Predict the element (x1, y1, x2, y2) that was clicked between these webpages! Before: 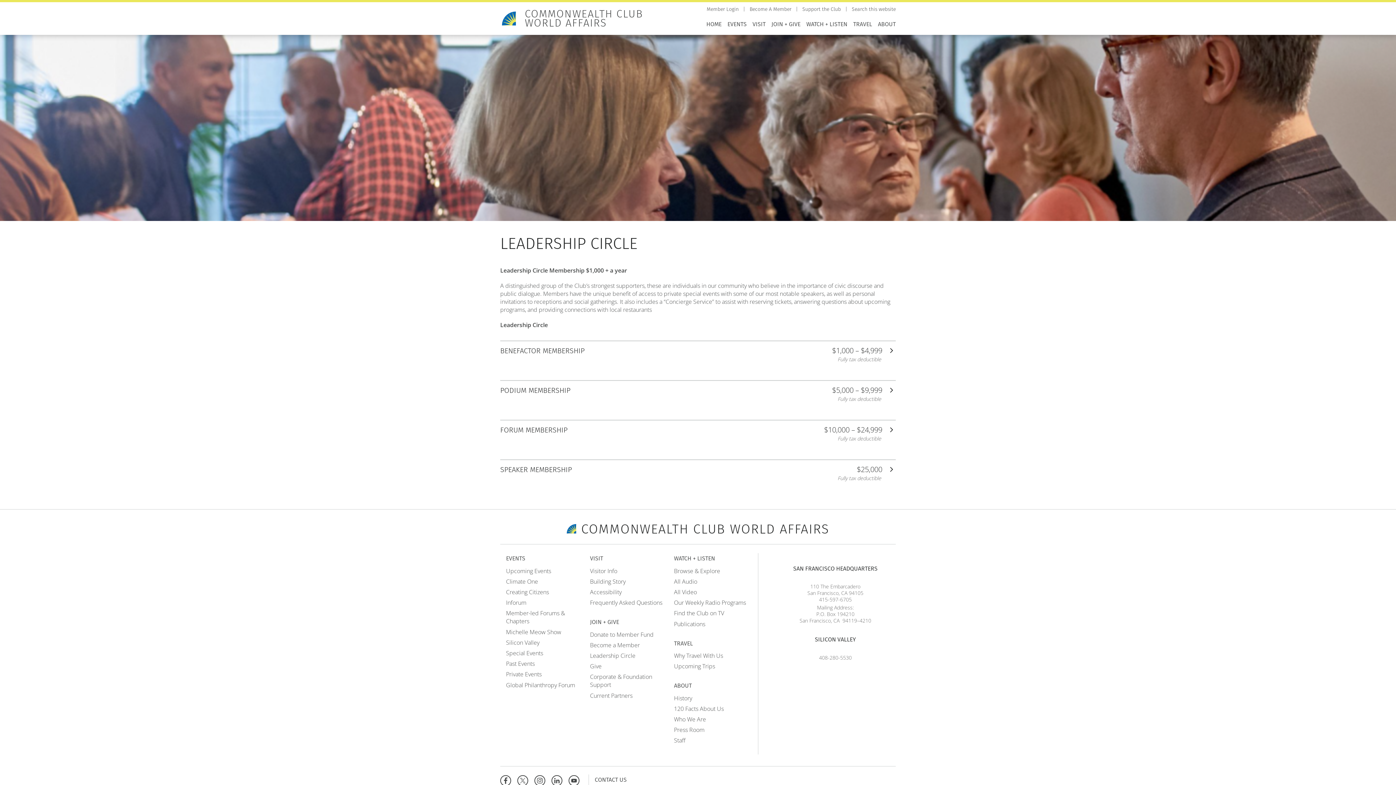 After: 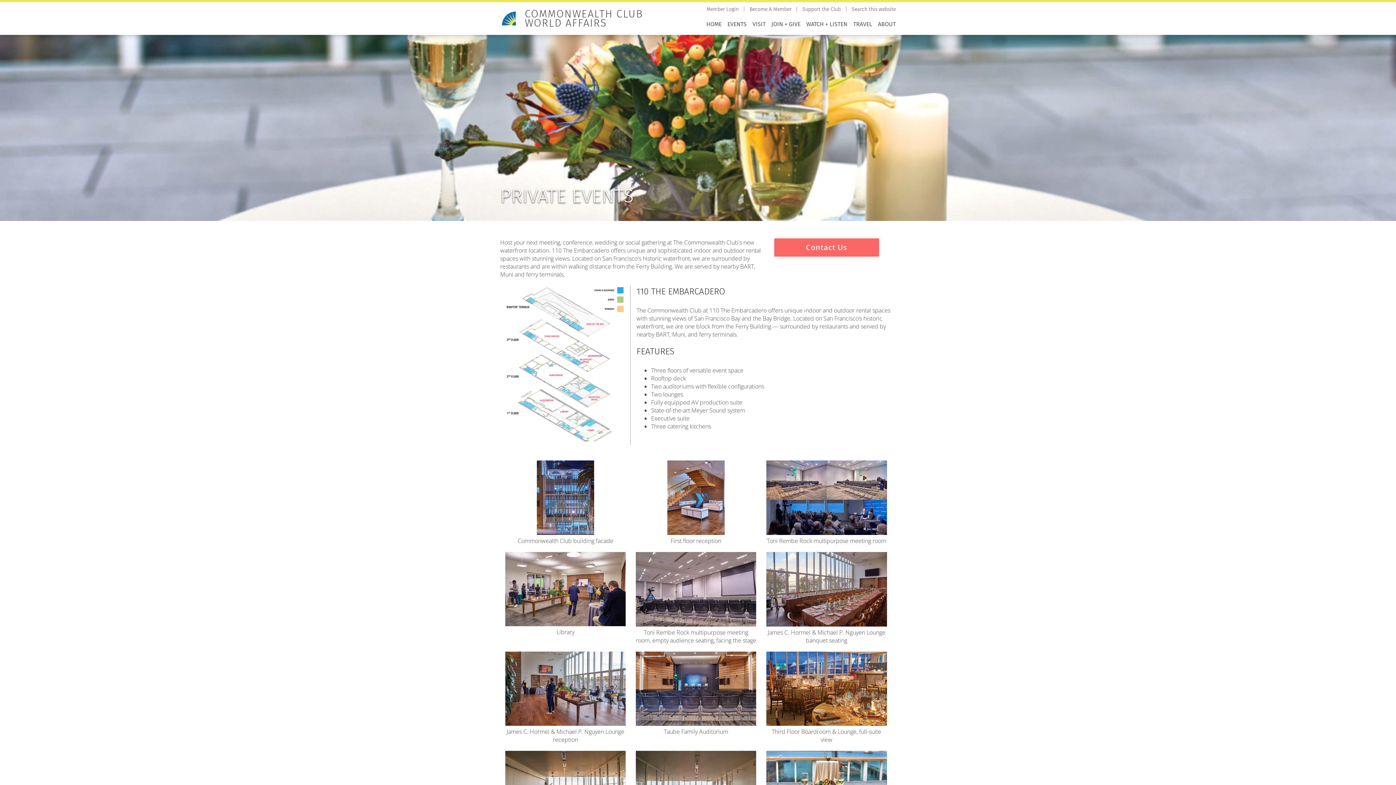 Action: label: Private Events bbox: (506, 670, 541, 678)